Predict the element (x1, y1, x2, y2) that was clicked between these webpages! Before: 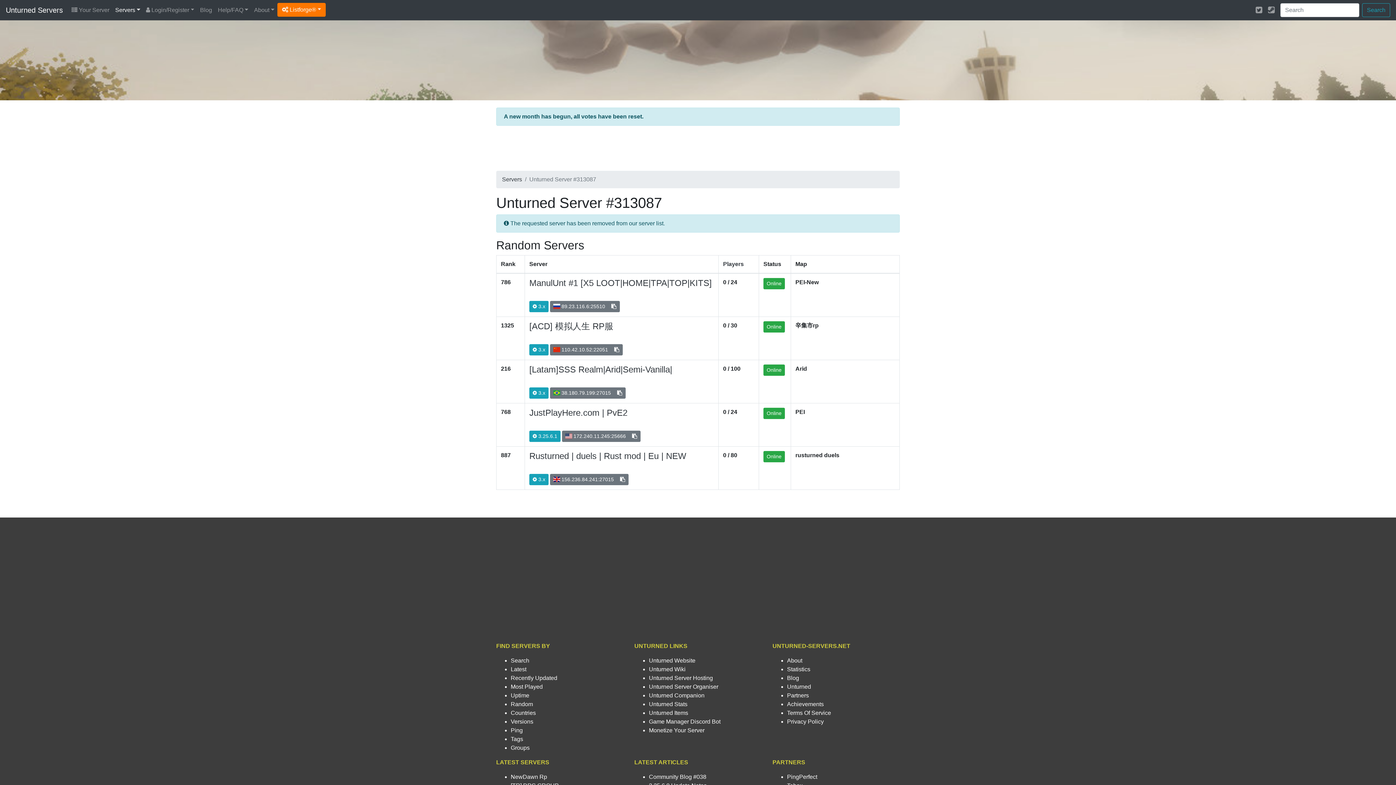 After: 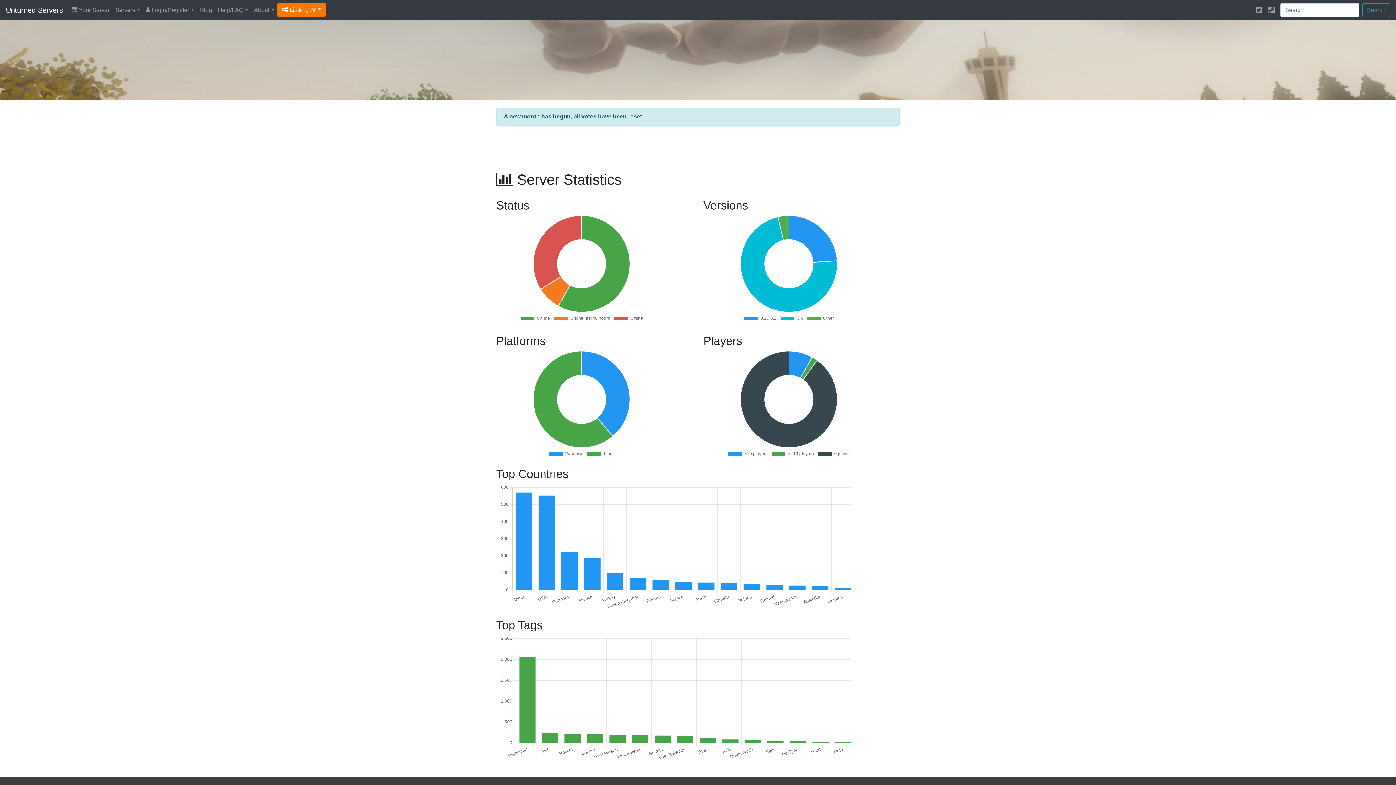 Action: bbox: (787, 666, 810, 672) label: Statistics